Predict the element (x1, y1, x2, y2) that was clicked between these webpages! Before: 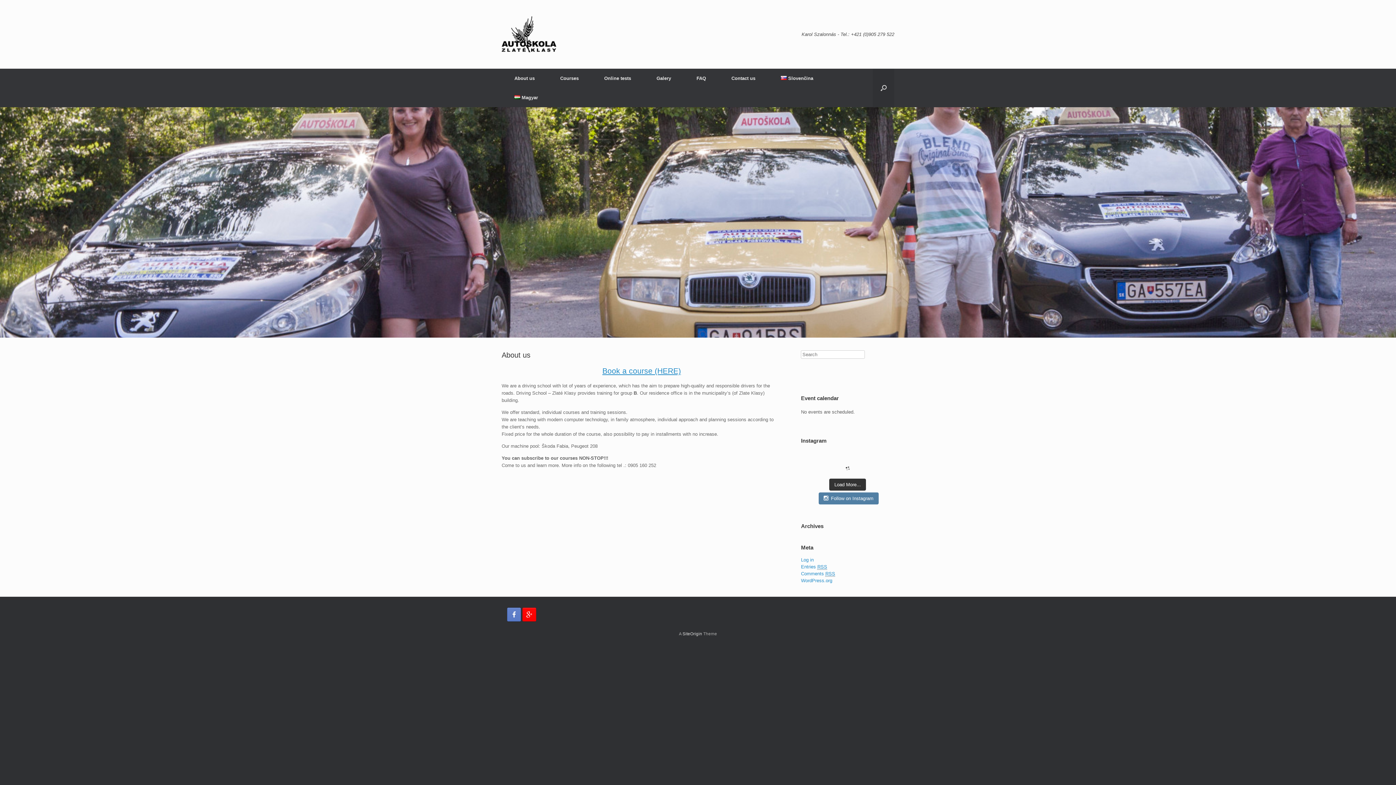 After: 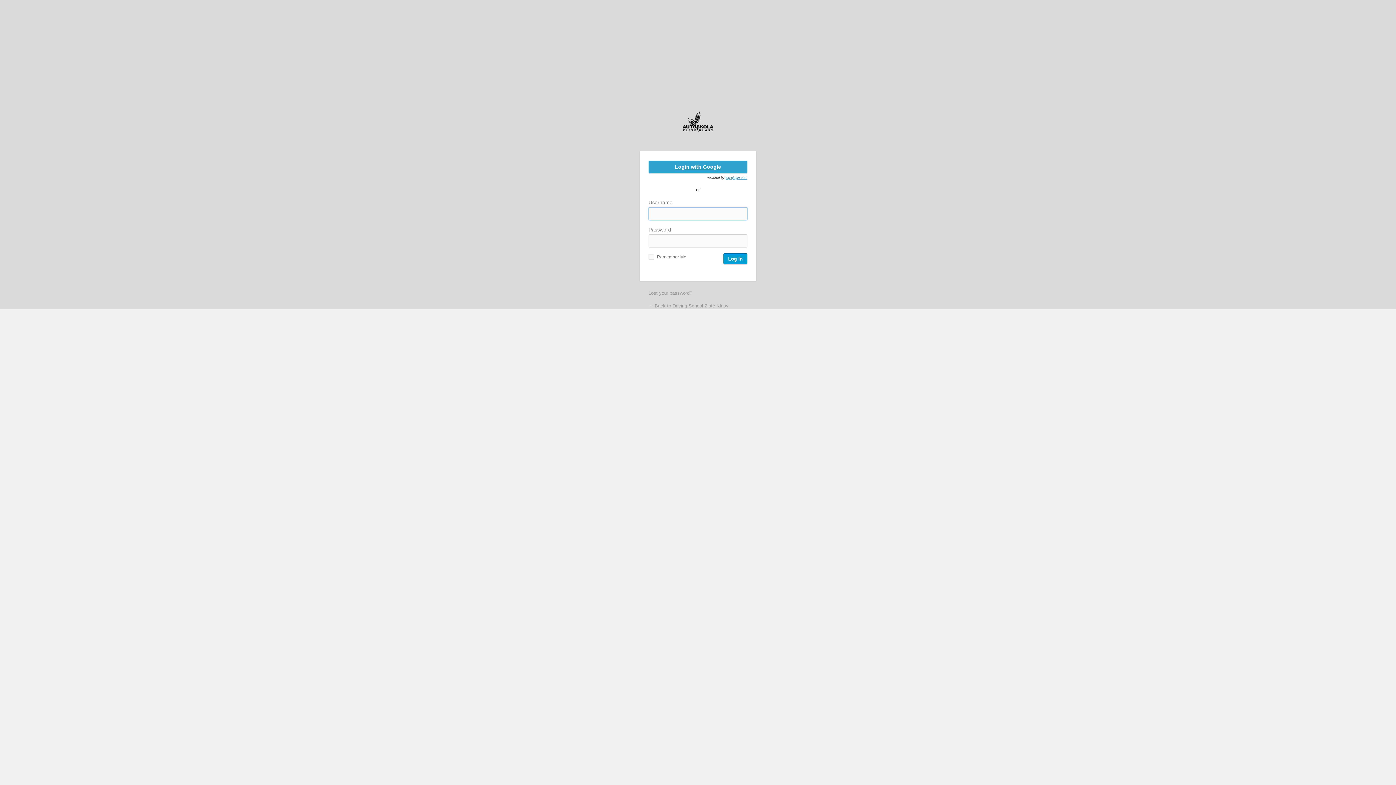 Action: bbox: (801, 557, 813, 563) label: Log in